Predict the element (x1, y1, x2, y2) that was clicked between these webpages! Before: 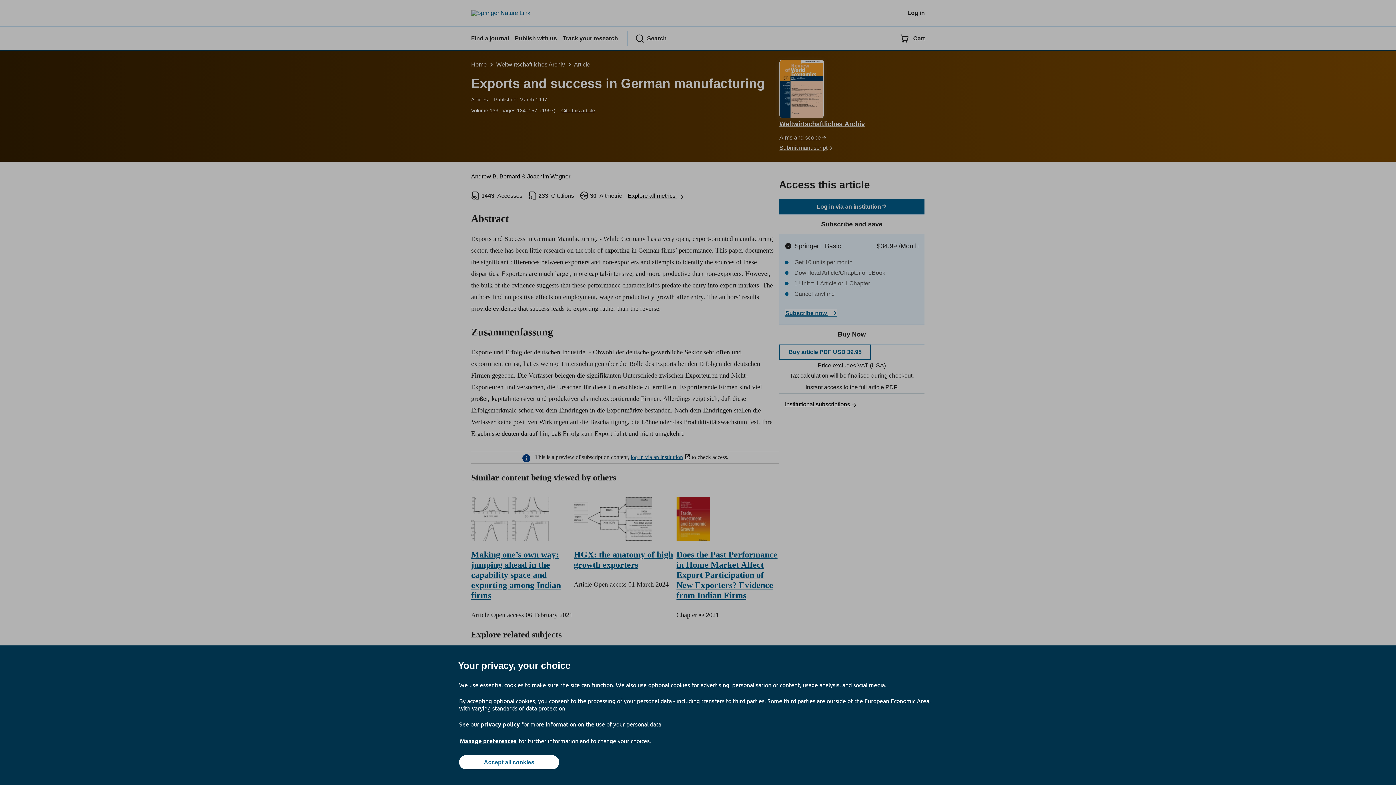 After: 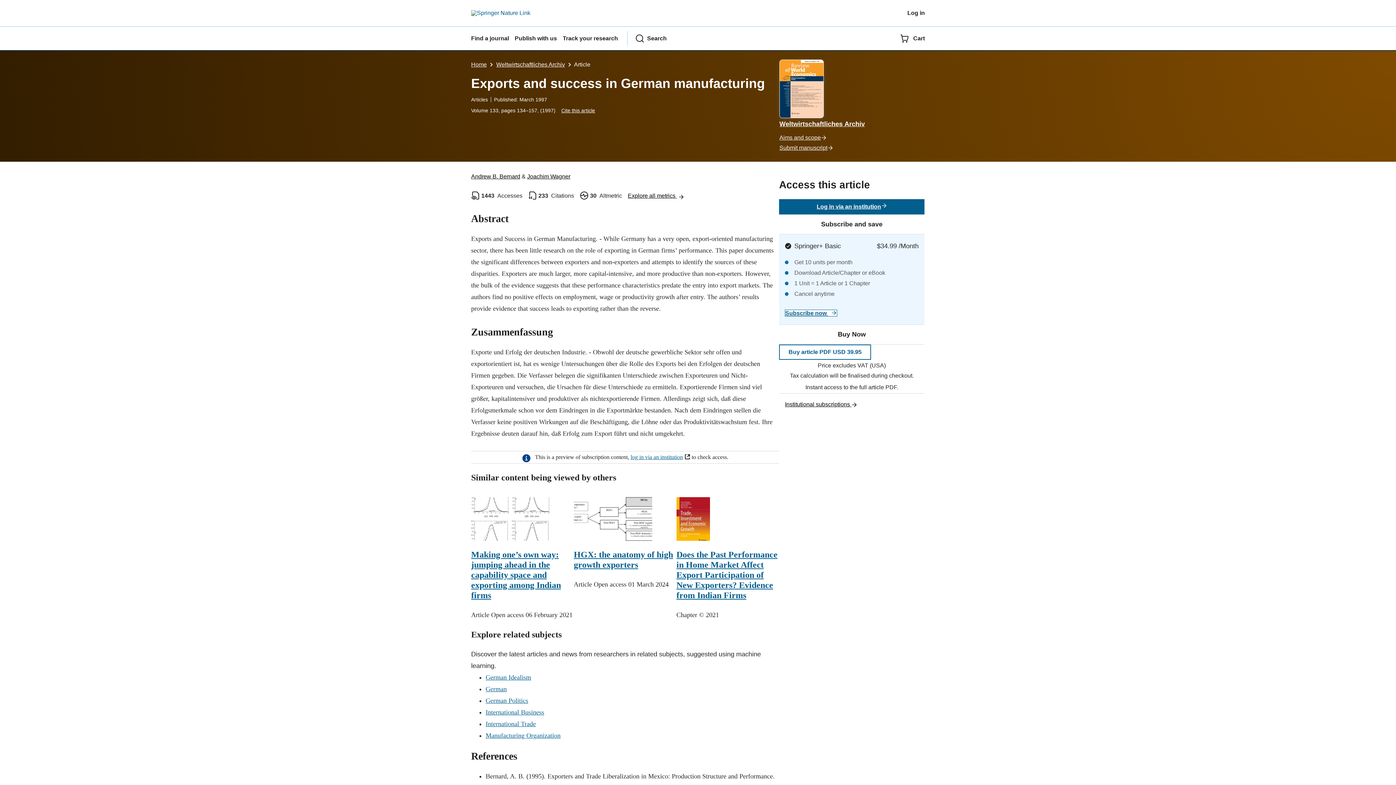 Action: bbox: (459, 755, 559, 769) label: Accept all cookies